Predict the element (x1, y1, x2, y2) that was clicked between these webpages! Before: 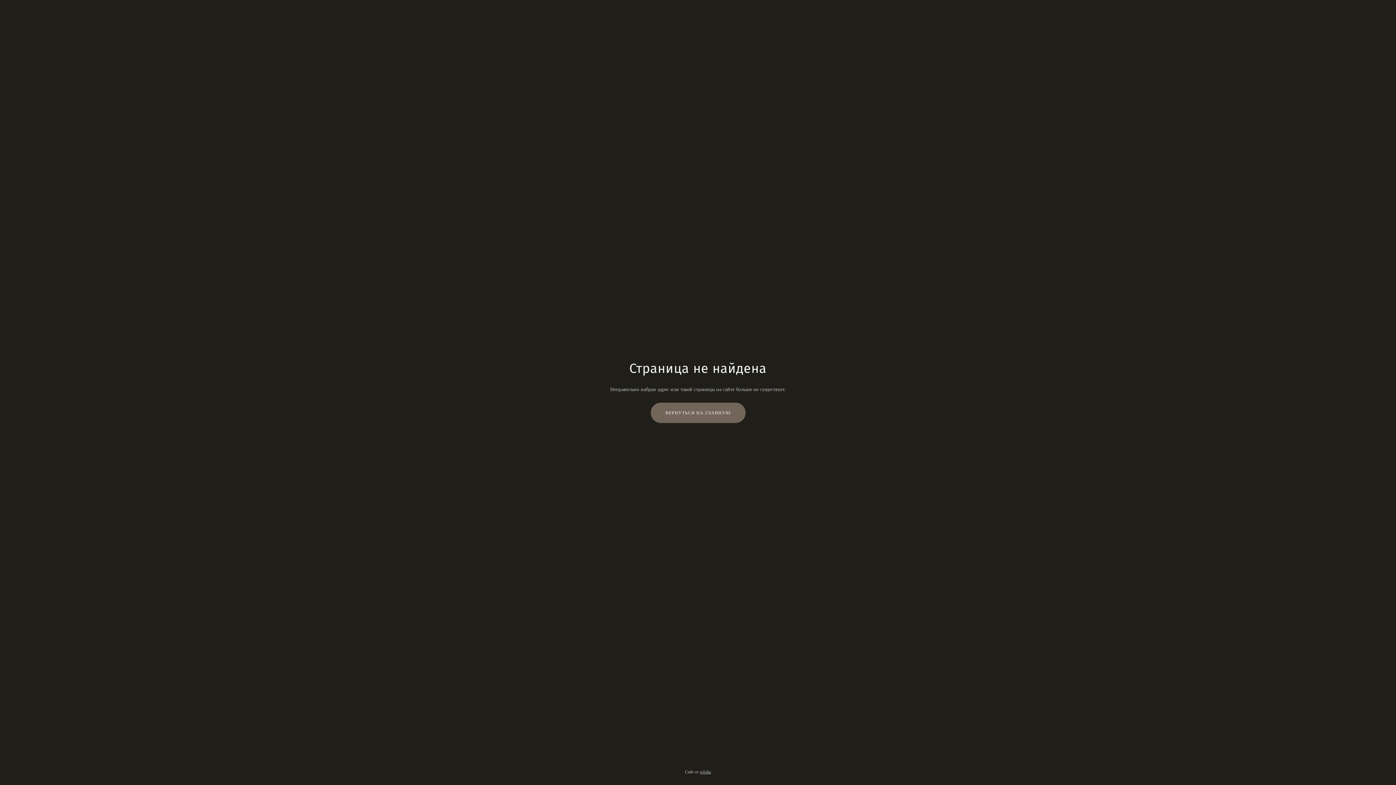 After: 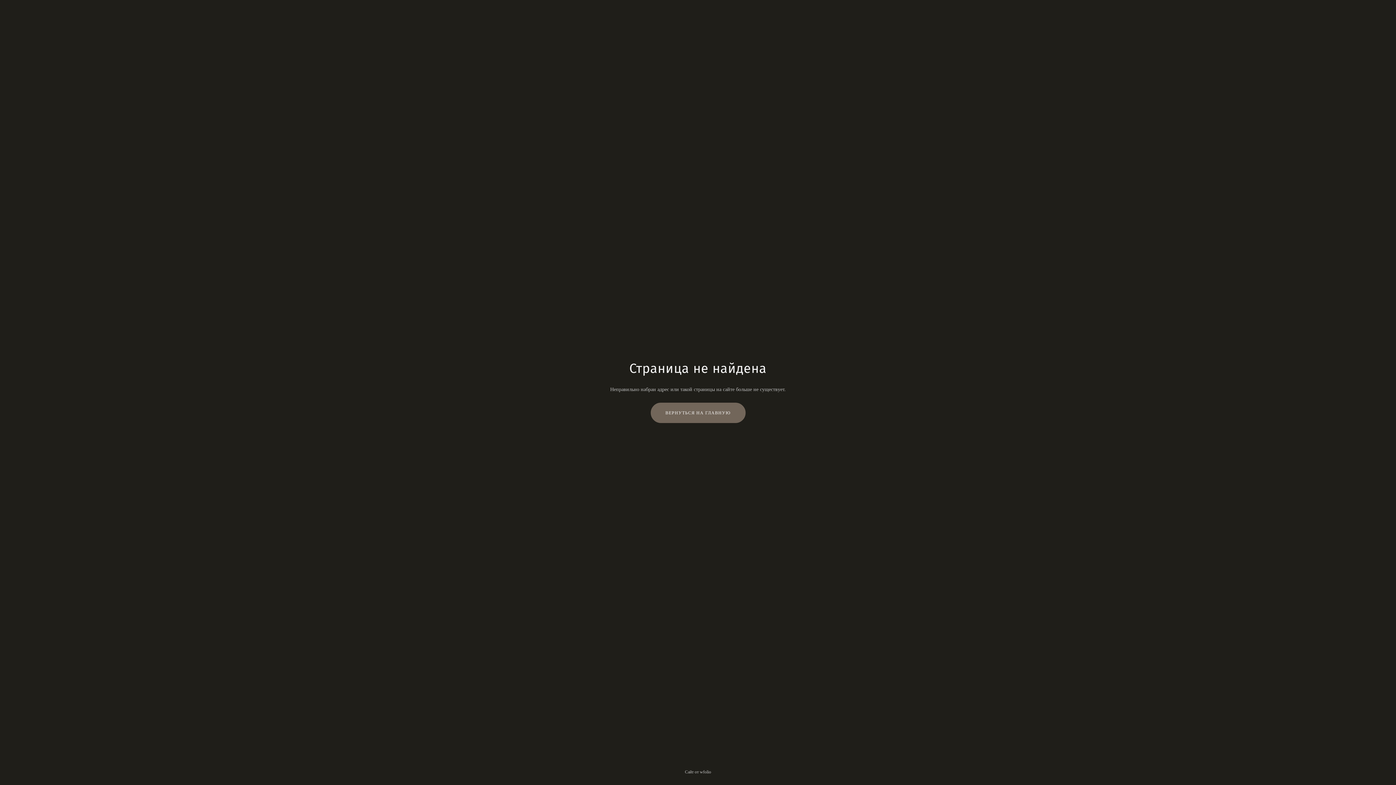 Action: label: wfolio bbox: (700, 769, 711, 774)